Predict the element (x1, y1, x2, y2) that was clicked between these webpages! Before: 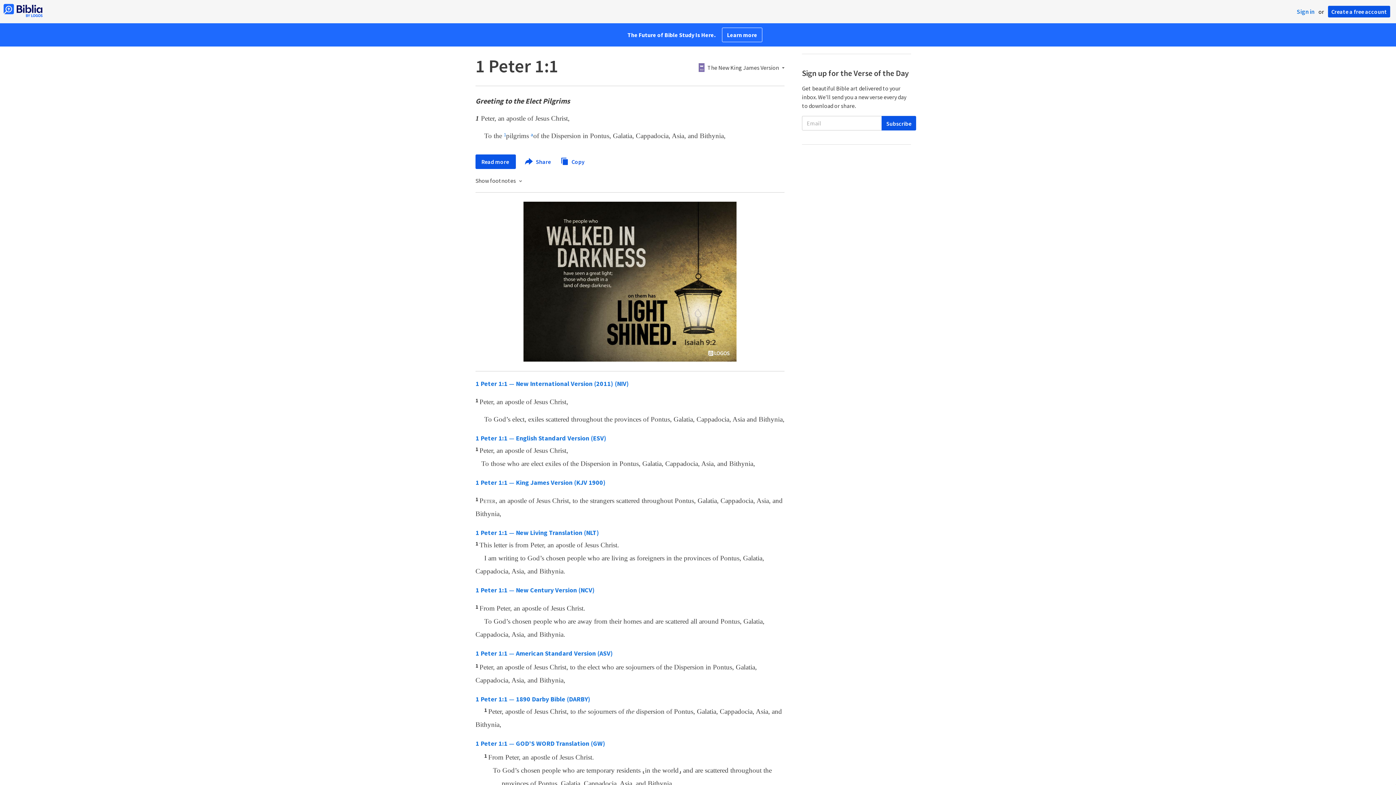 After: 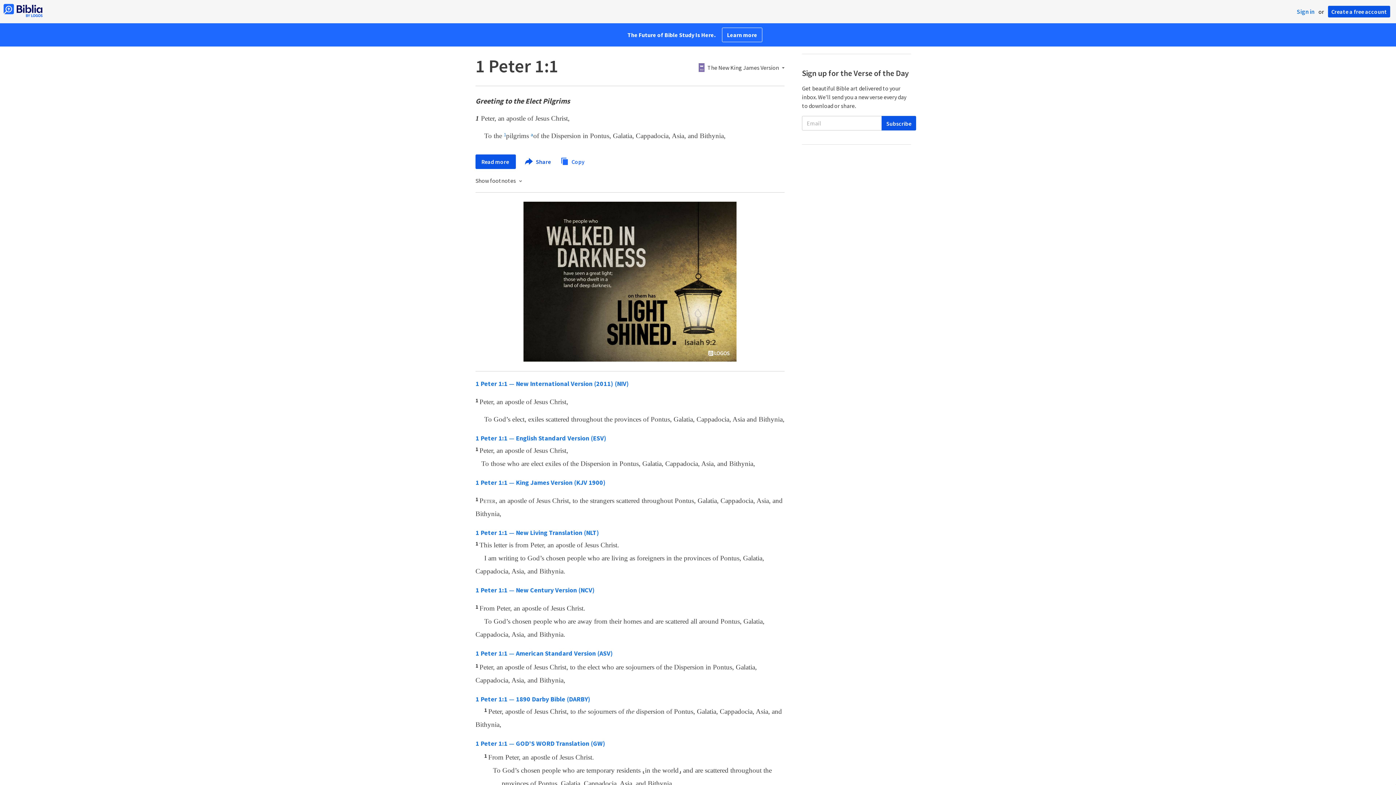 Action: bbox: (560, 157, 584, 164) label:  Copy